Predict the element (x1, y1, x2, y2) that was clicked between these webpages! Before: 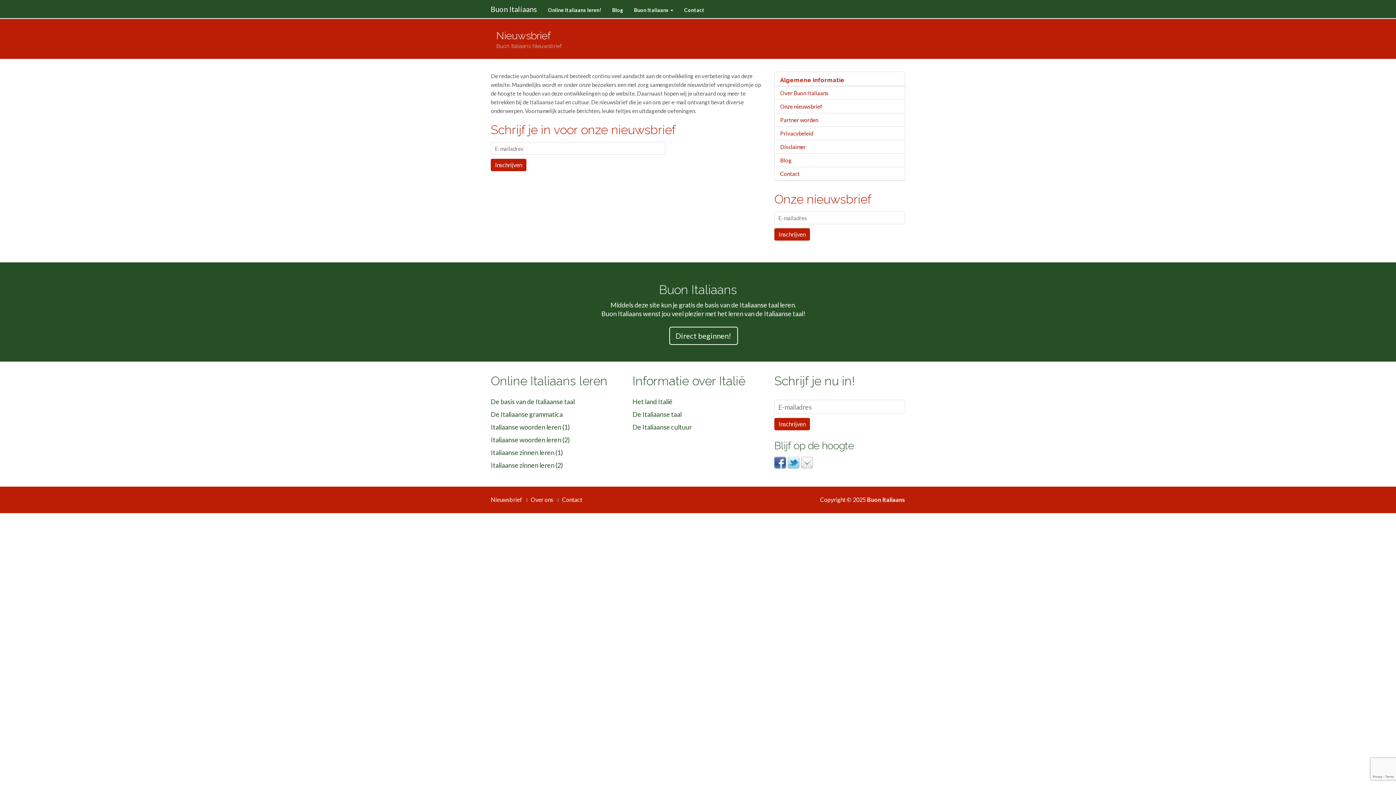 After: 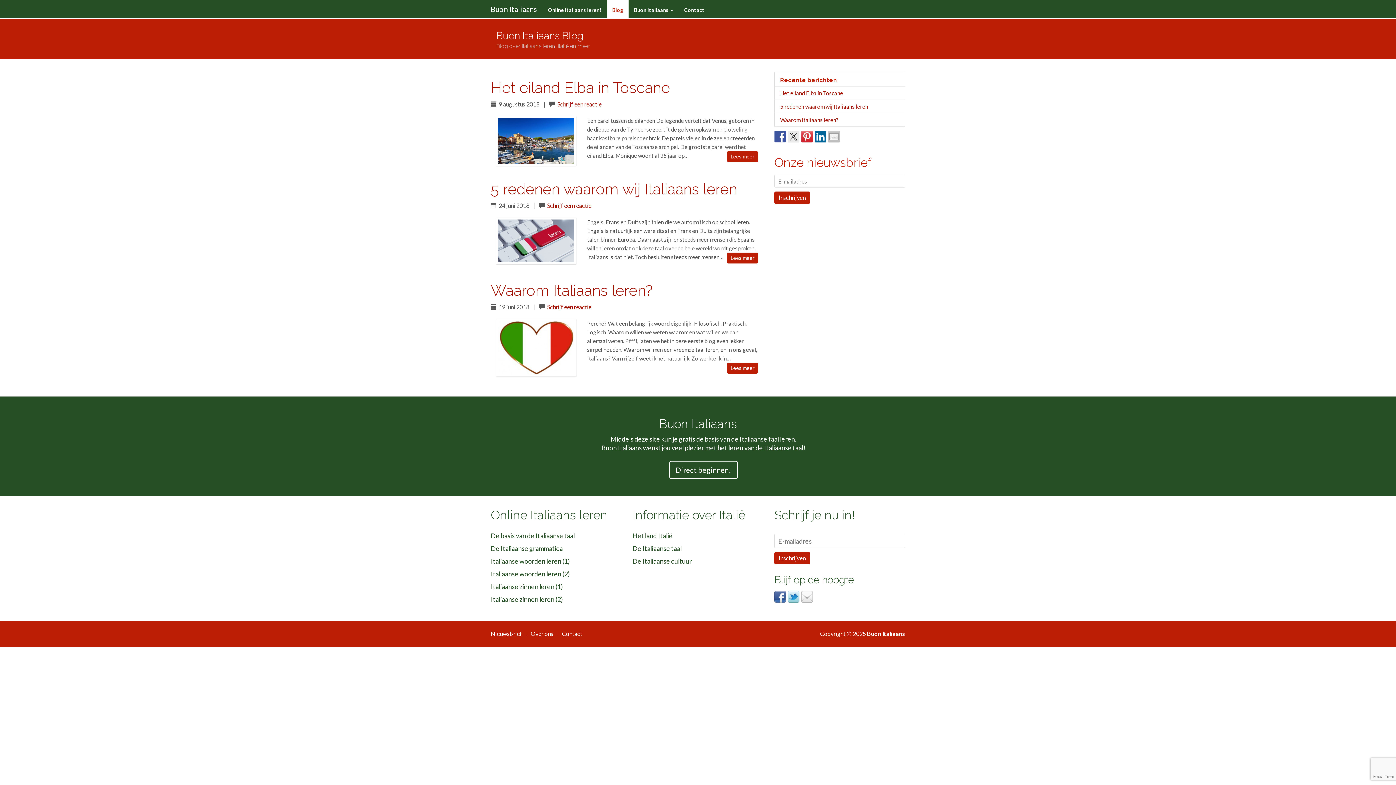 Action: bbox: (780, 157, 792, 163) label: Blog